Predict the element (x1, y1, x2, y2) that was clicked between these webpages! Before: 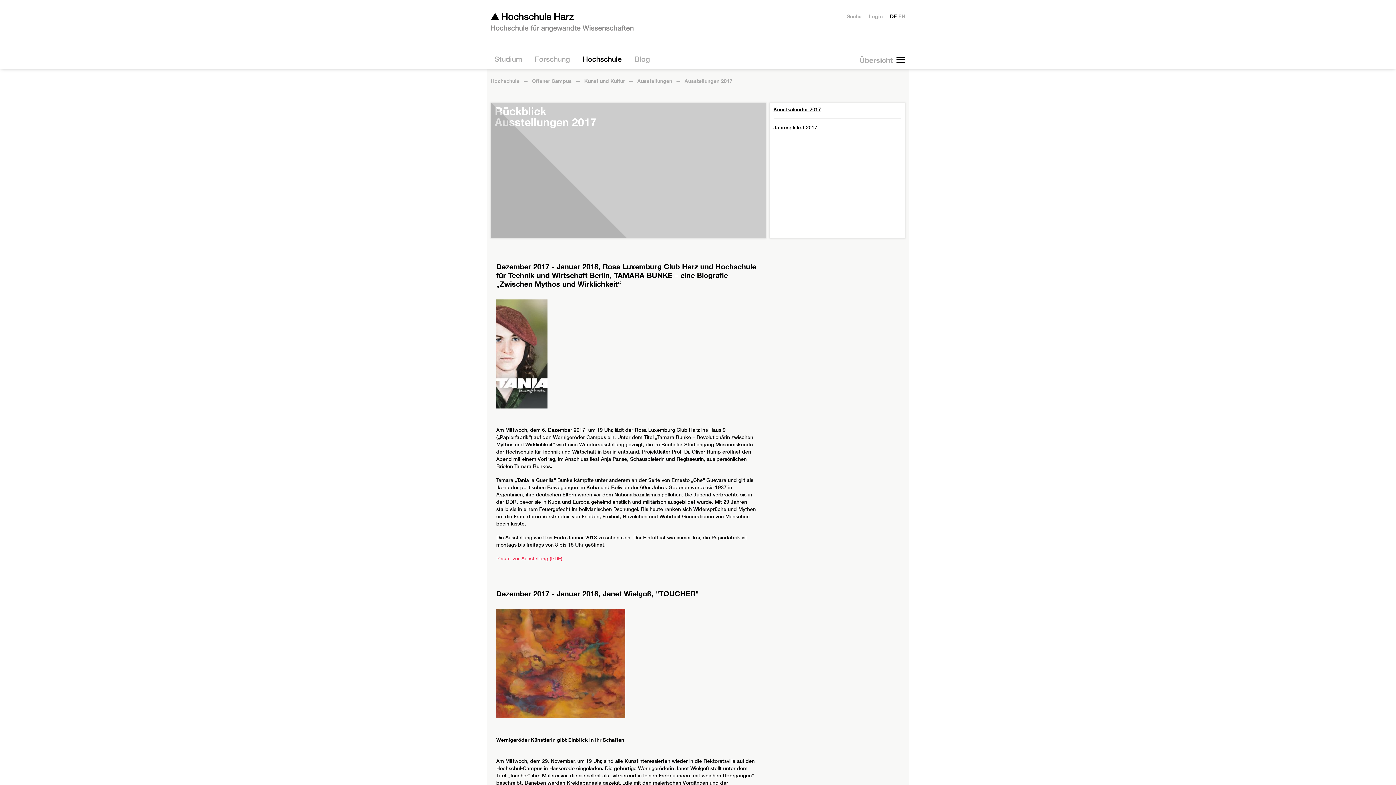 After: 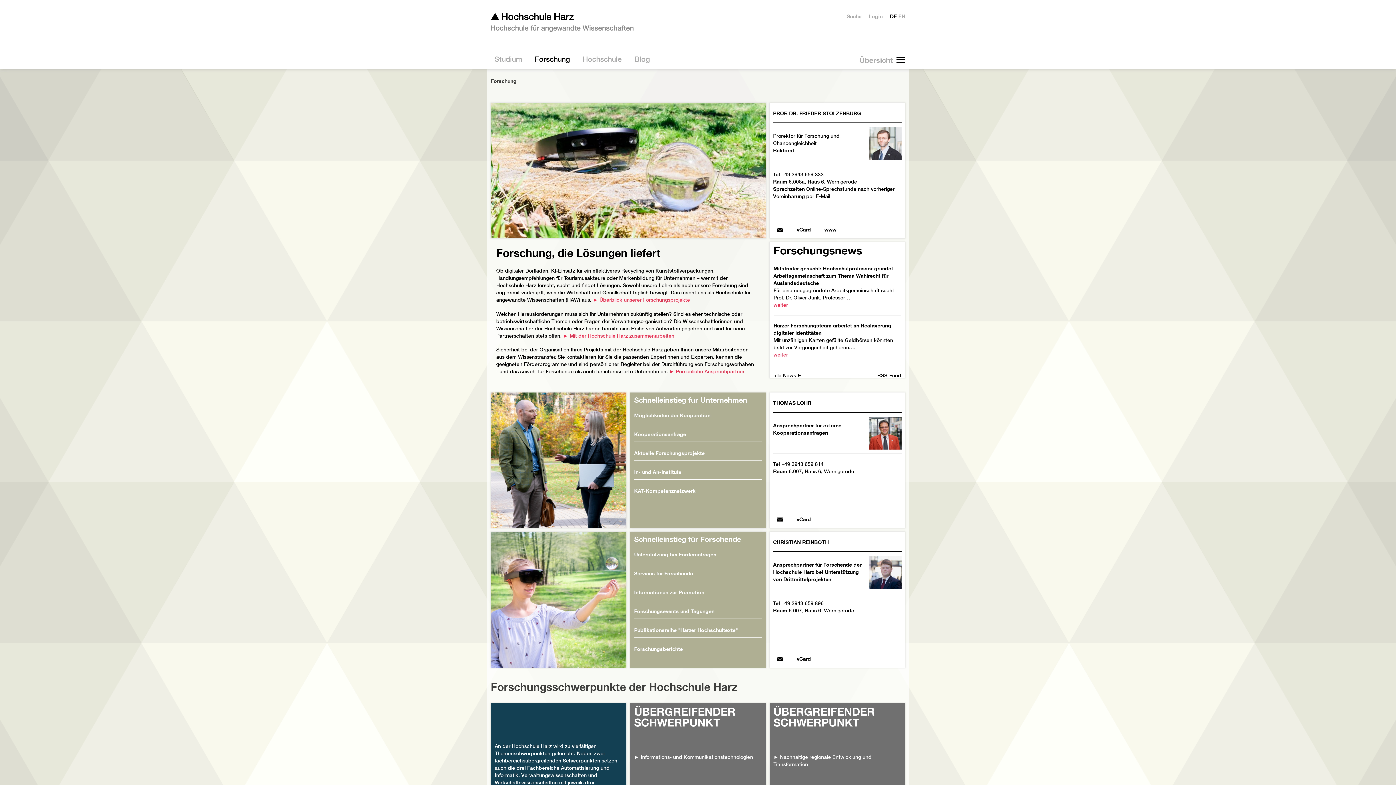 Action: bbox: (531, 54, 579, 69) label: Forschung